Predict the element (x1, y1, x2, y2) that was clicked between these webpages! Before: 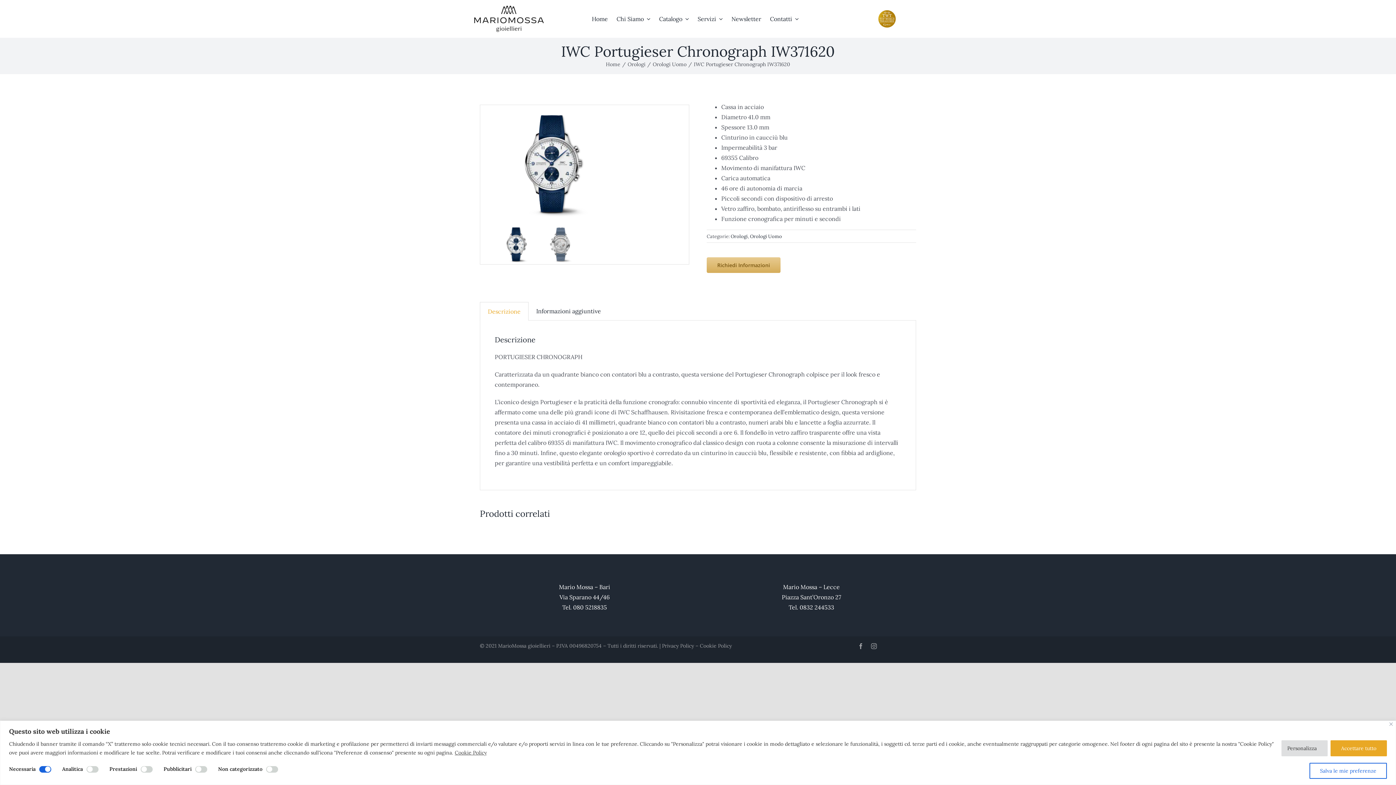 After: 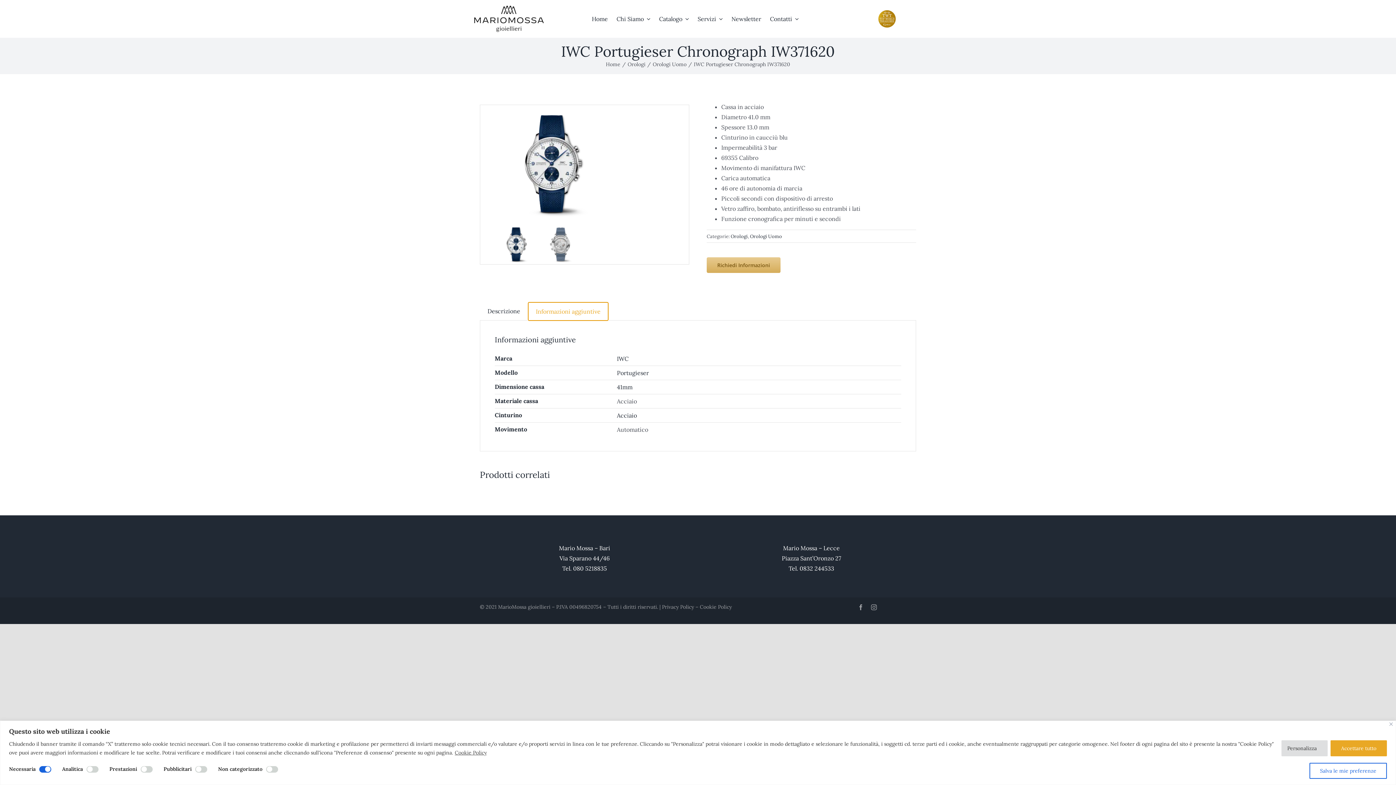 Action: label: Informazioni aggiuntive bbox: (528, 302, 608, 320)